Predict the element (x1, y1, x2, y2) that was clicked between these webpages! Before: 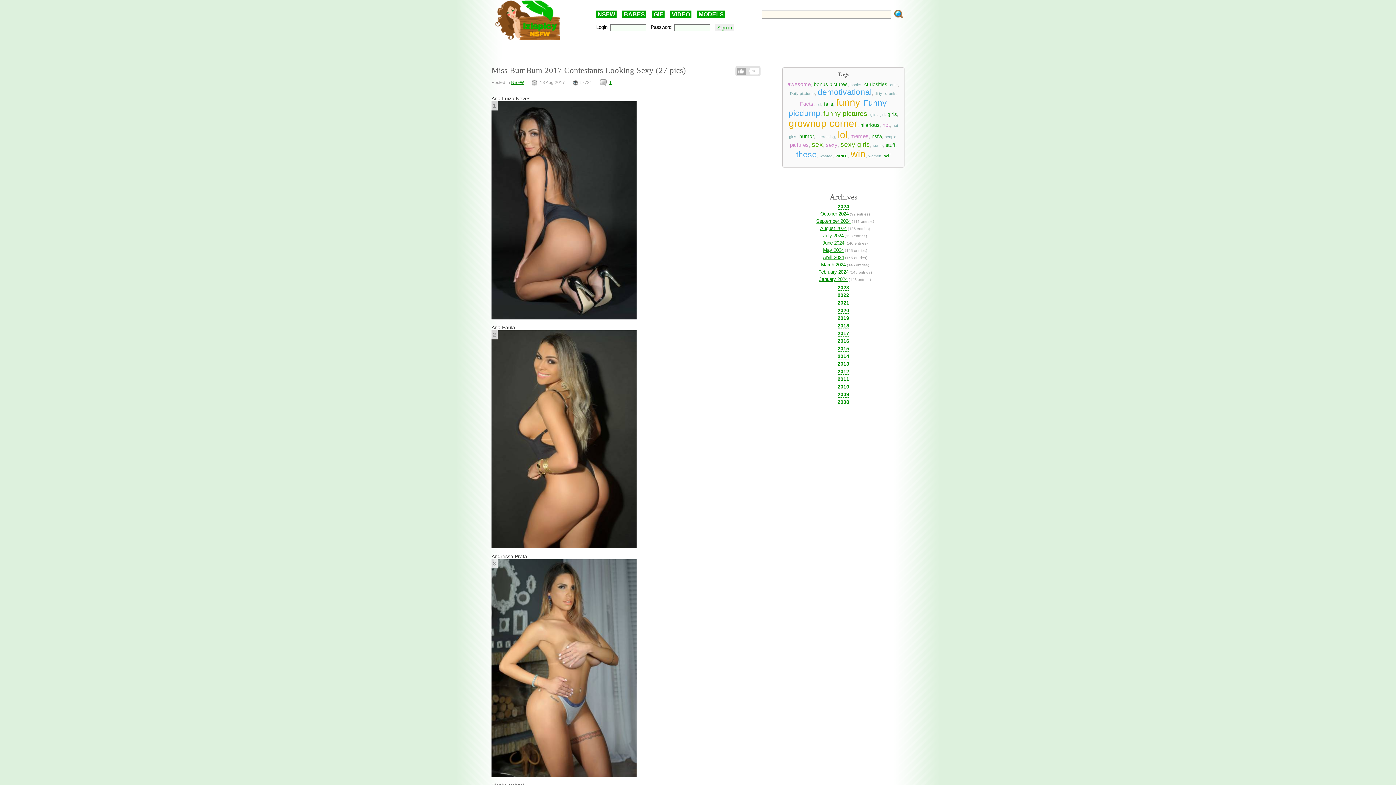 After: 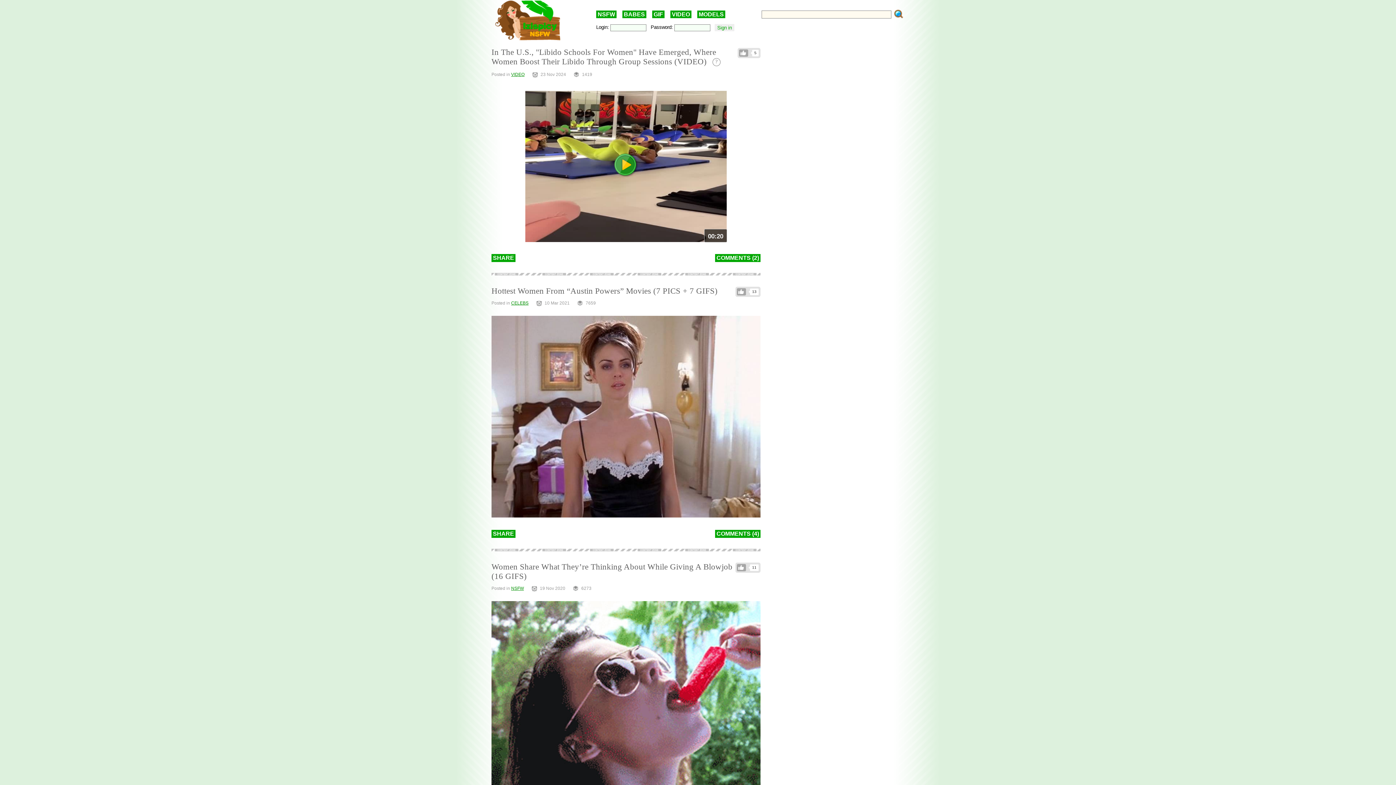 Action: label: women bbox: (868, 153, 881, 158)